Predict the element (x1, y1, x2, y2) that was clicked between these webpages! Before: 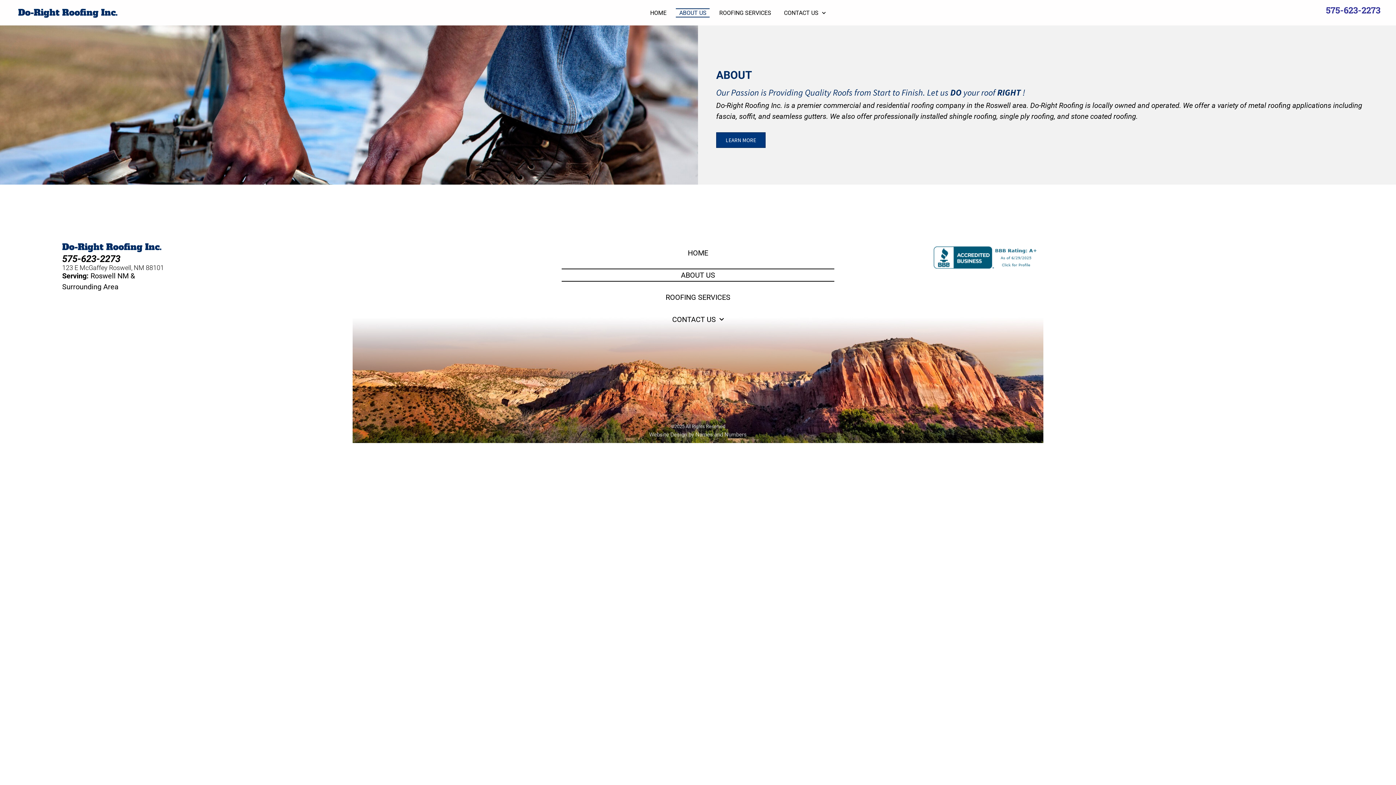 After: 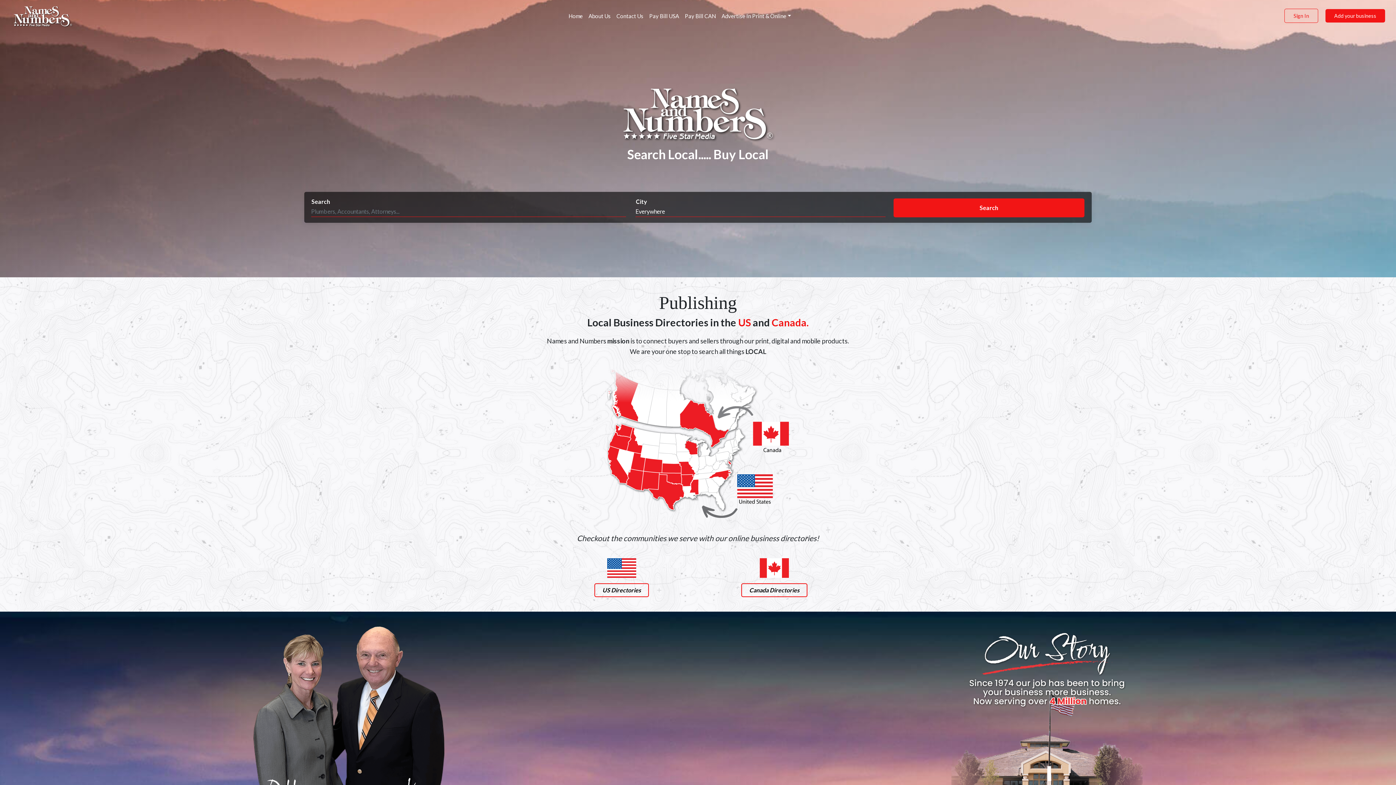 Action: label: Website Design by Names and Numbers bbox: (649, 431, 746, 438)